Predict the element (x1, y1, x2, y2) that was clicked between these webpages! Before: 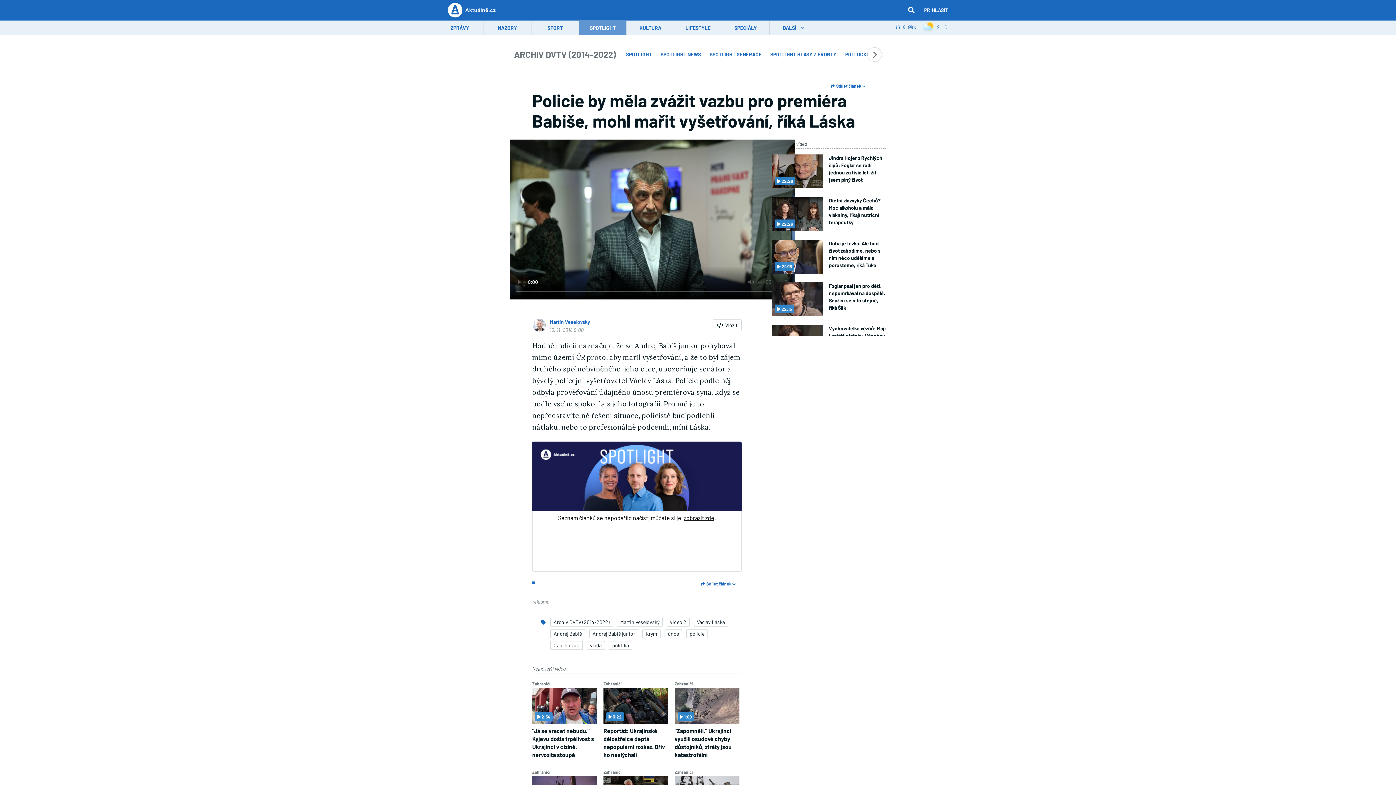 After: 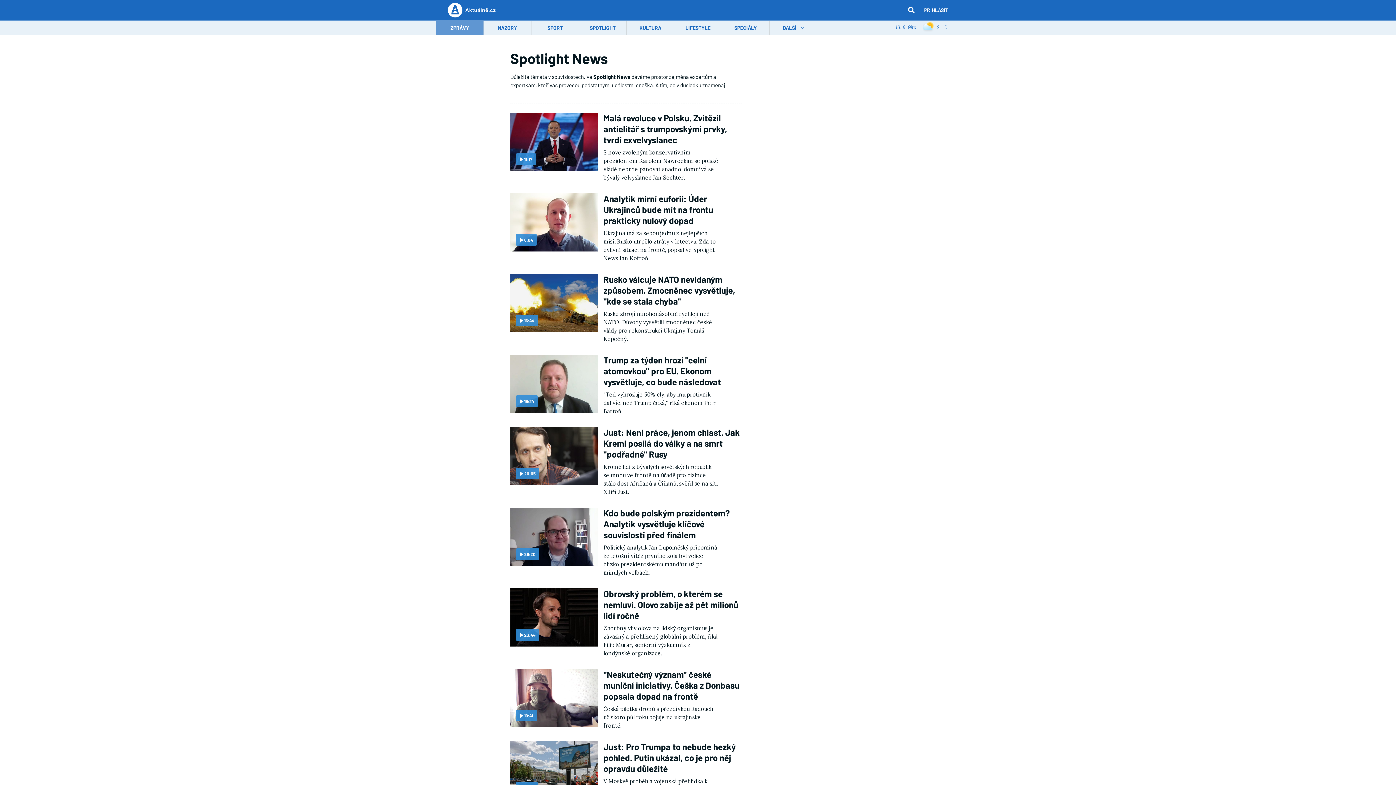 Action: bbox: (657, 47, 704, 61) label: SPOTLIGHT NEWS